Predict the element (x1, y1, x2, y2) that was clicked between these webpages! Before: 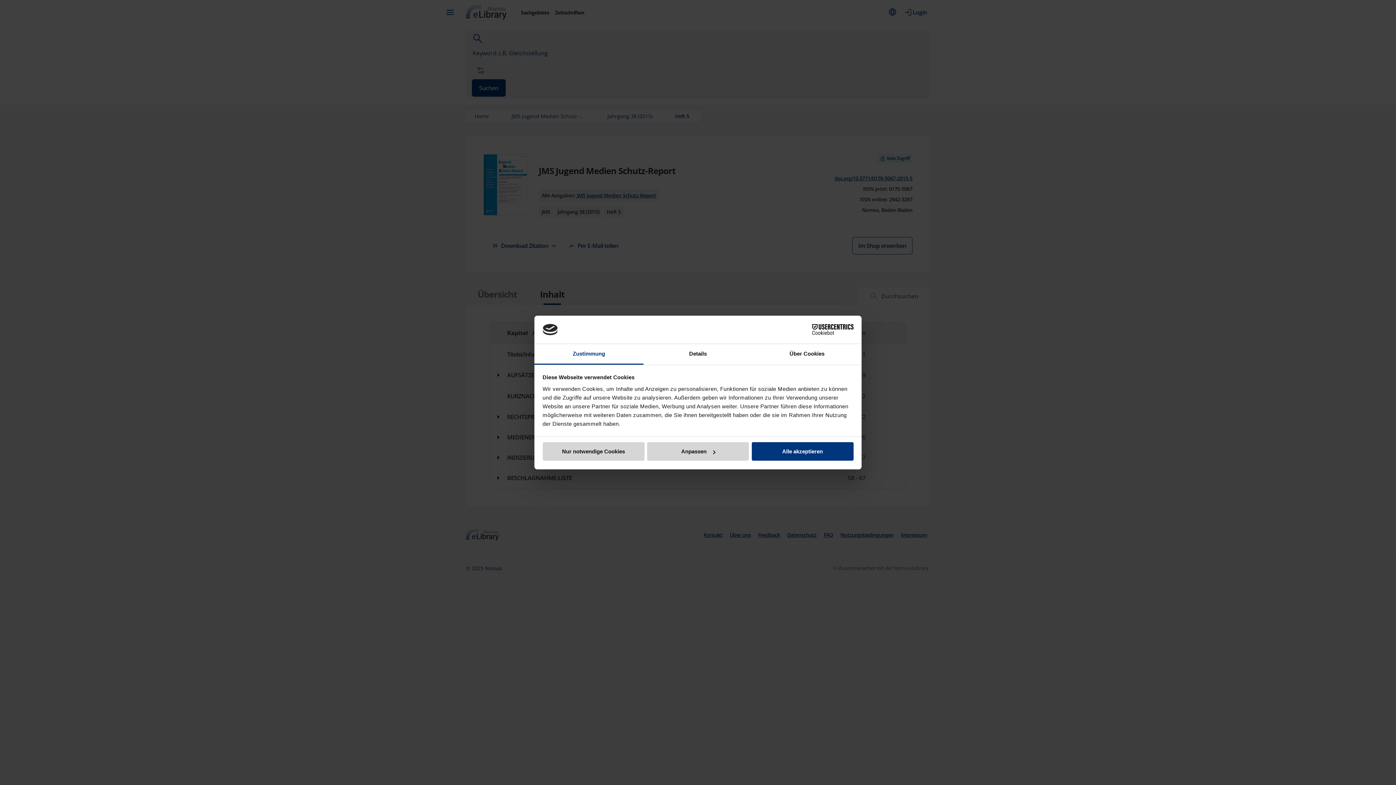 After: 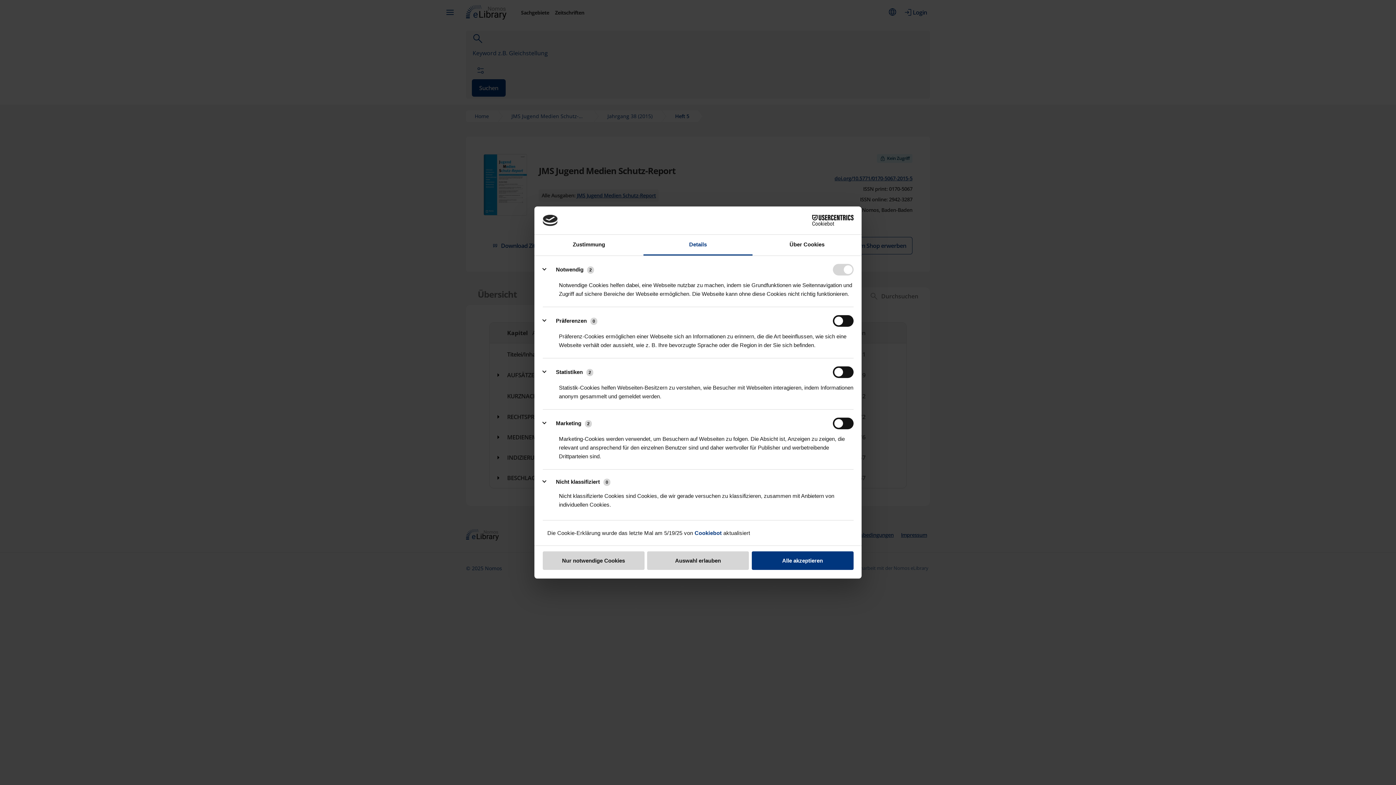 Action: label: Anpassen bbox: (647, 442, 749, 461)